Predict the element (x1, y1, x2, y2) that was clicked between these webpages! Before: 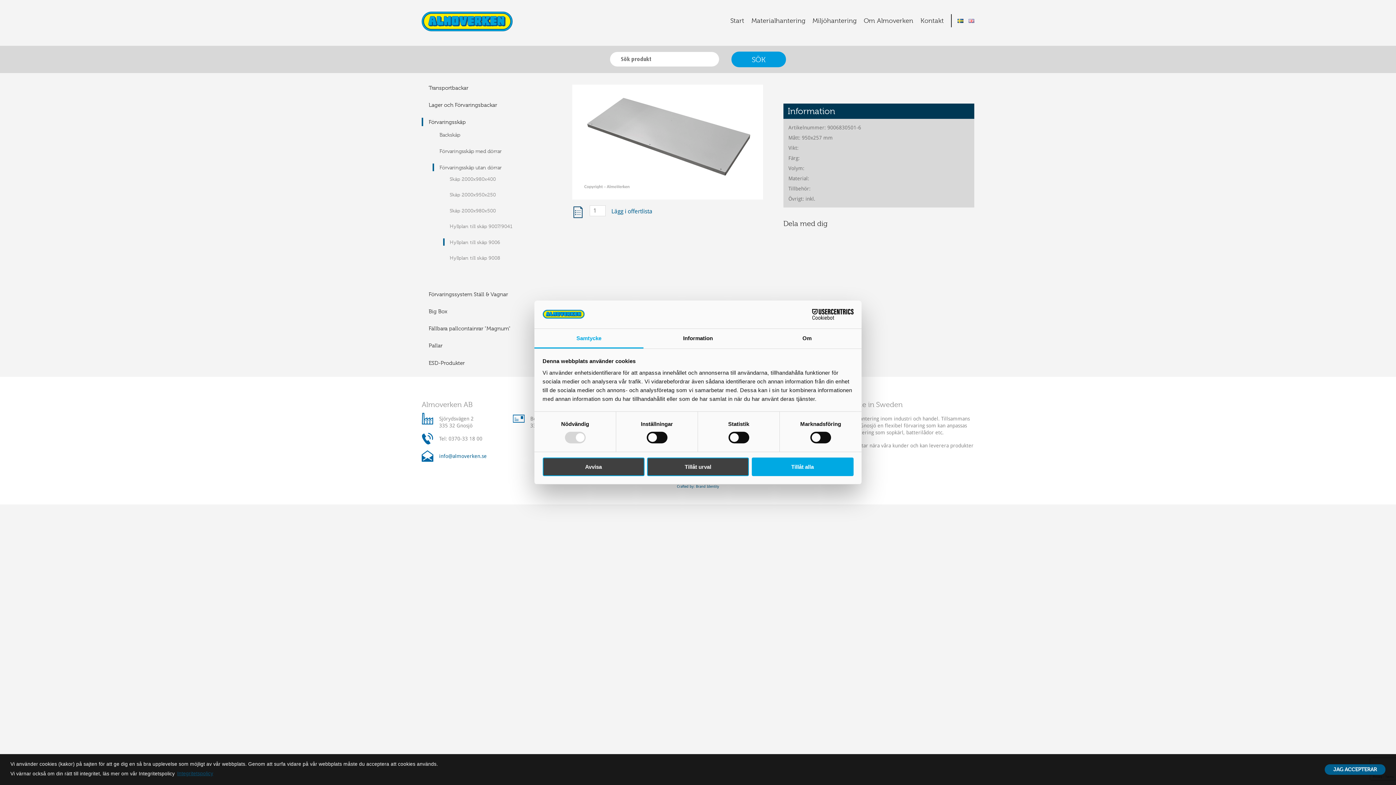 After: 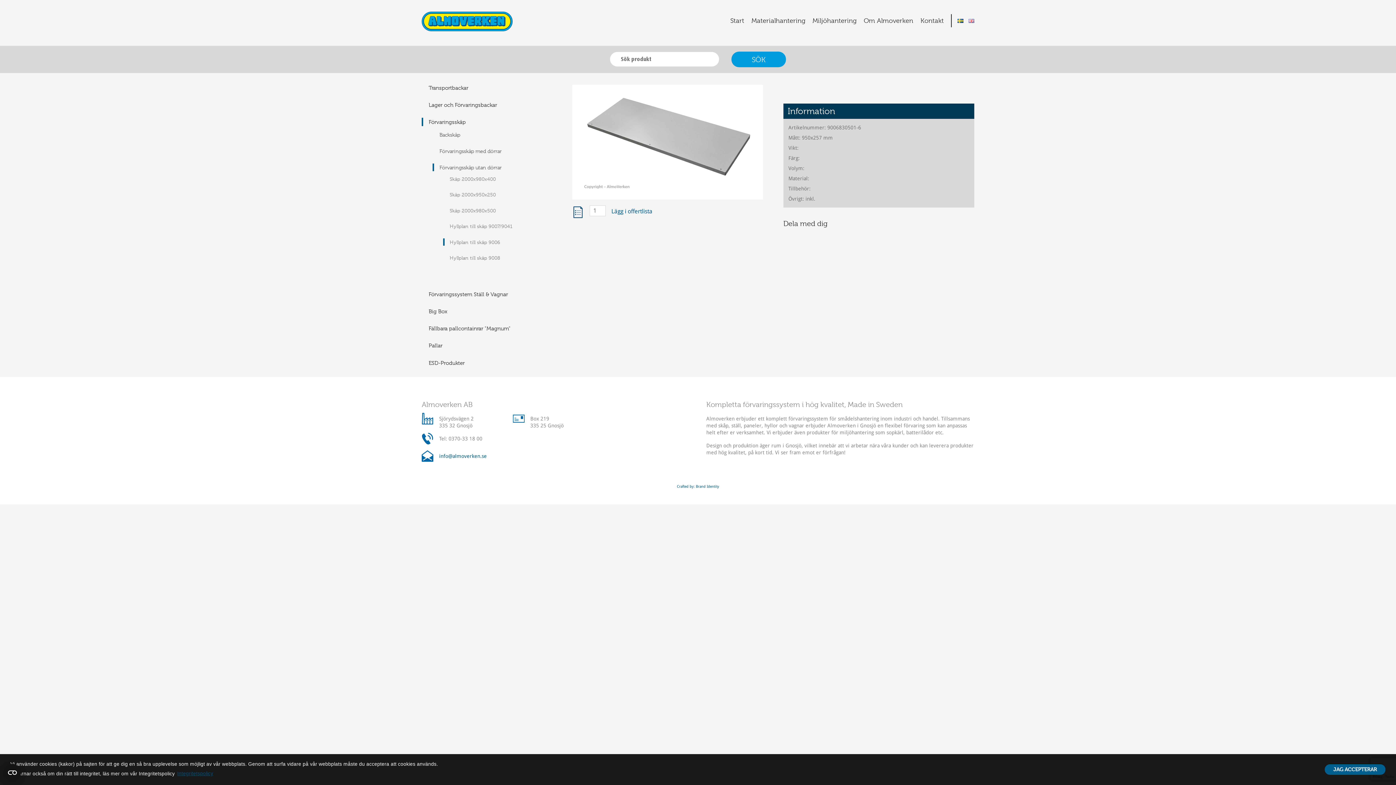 Action: label: Avvisa bbox: (542, 457, 644, 476)